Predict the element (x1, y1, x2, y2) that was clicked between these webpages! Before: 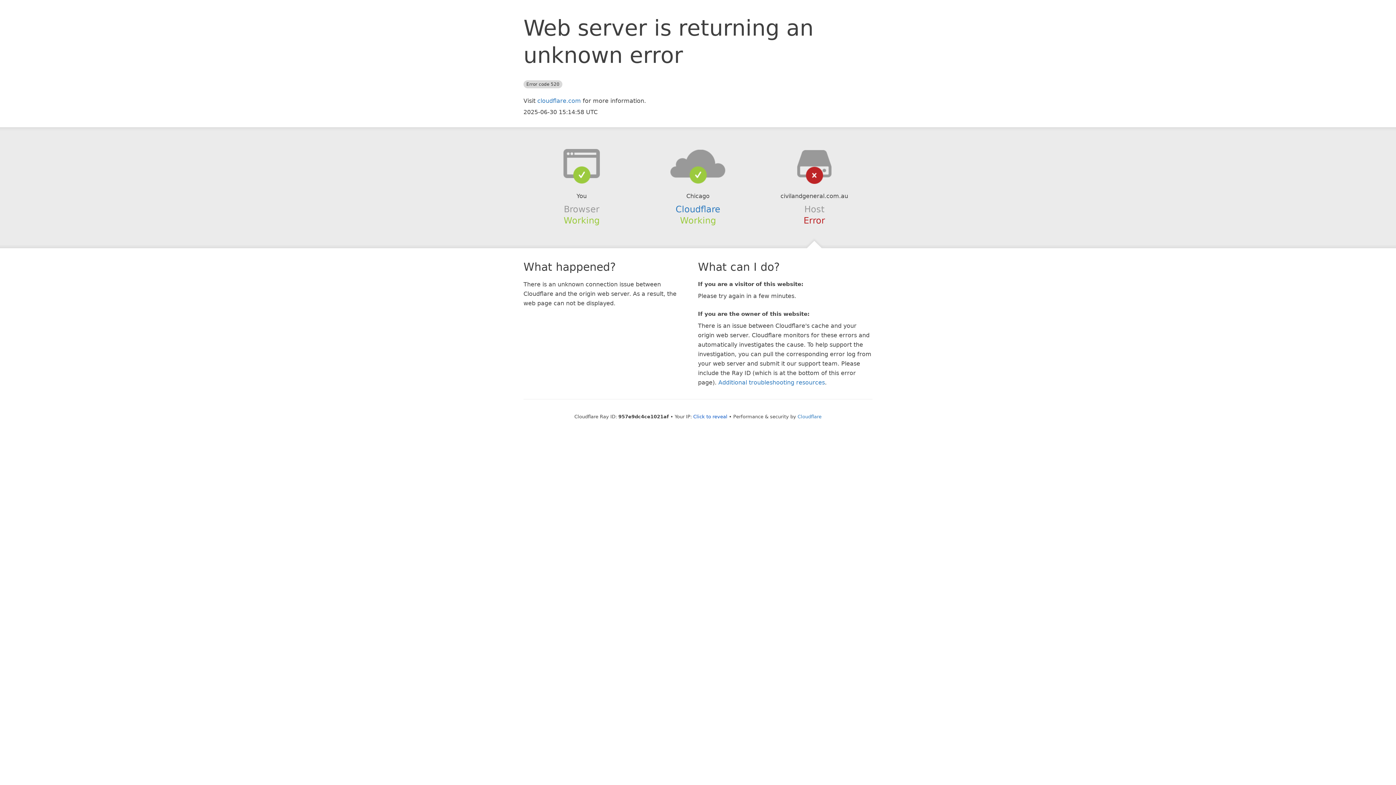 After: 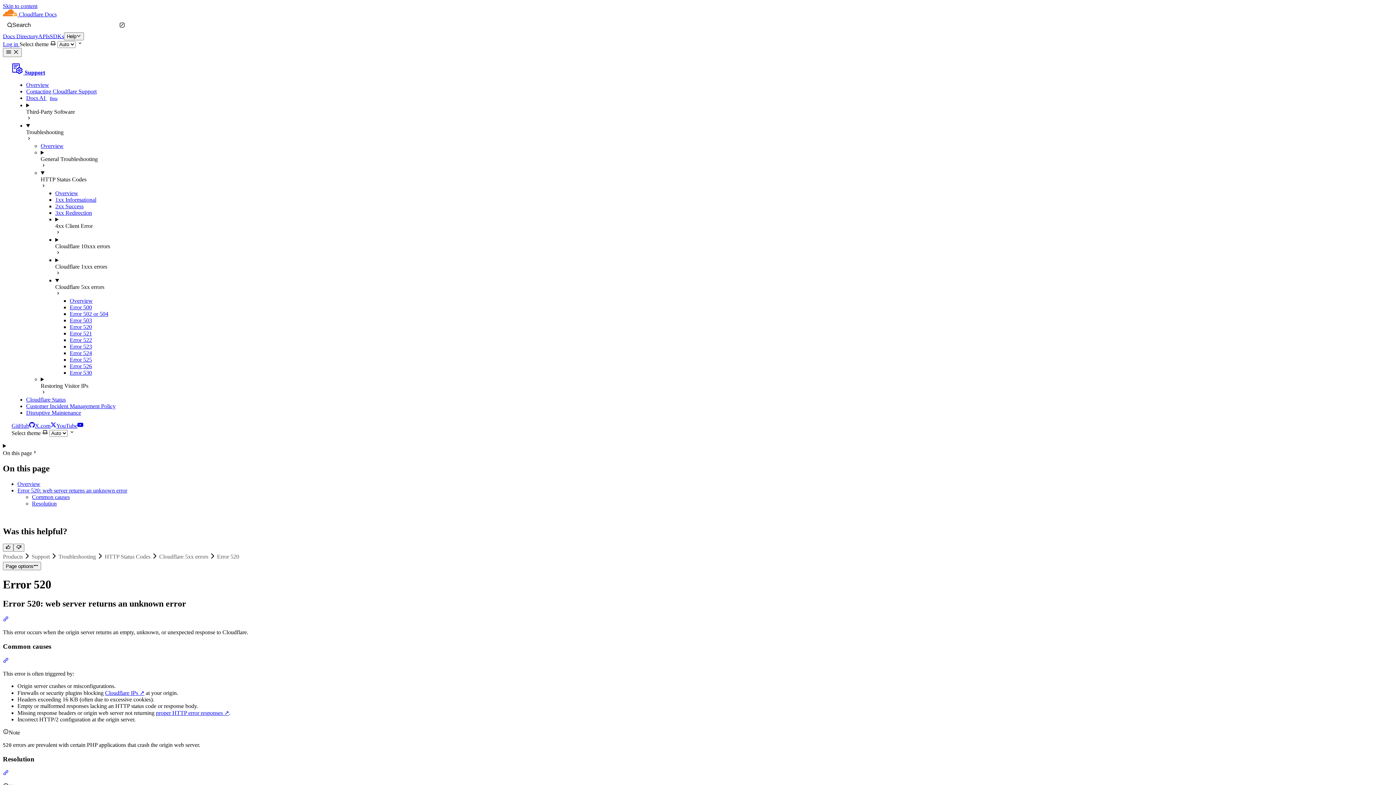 Action: bbox: (718, 379, 825, 386) label: Additional troubleshooting resources